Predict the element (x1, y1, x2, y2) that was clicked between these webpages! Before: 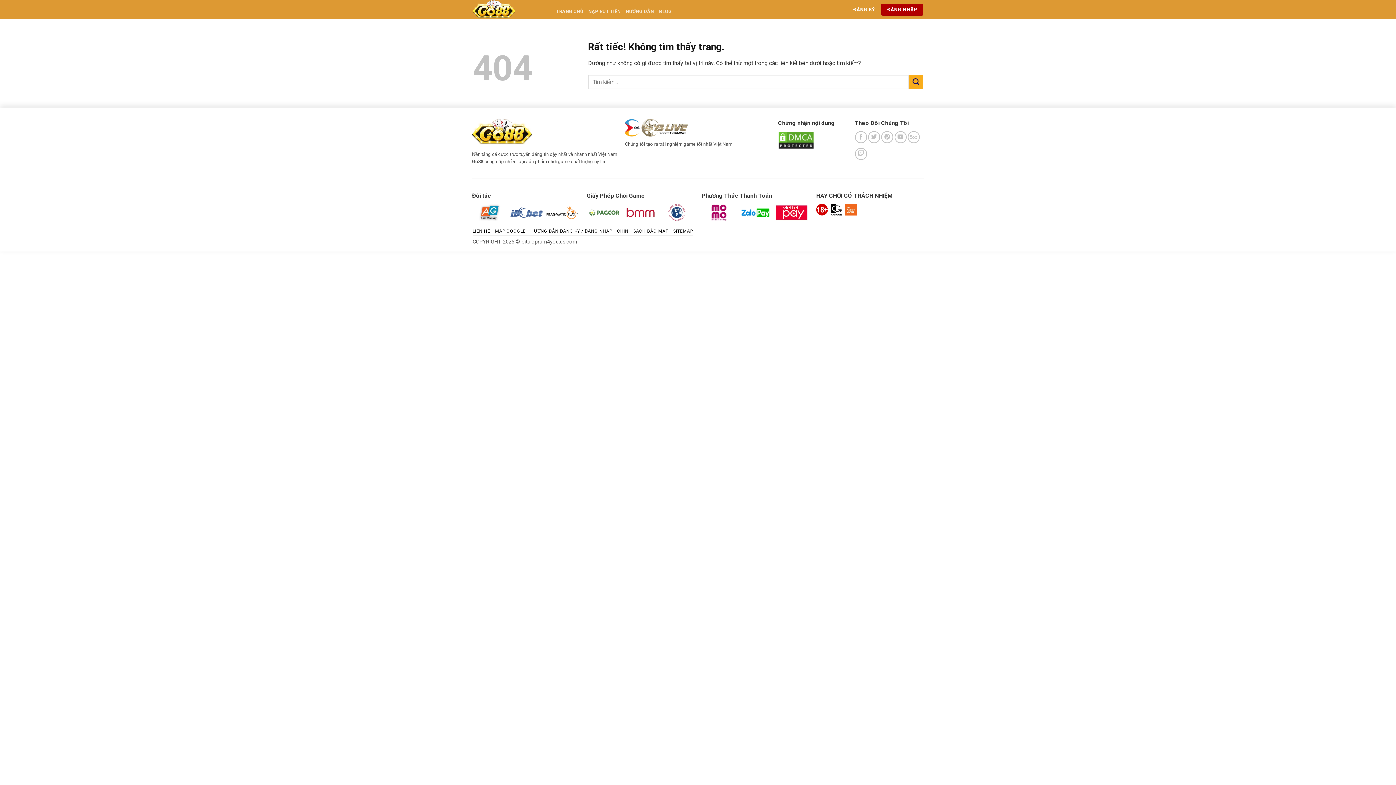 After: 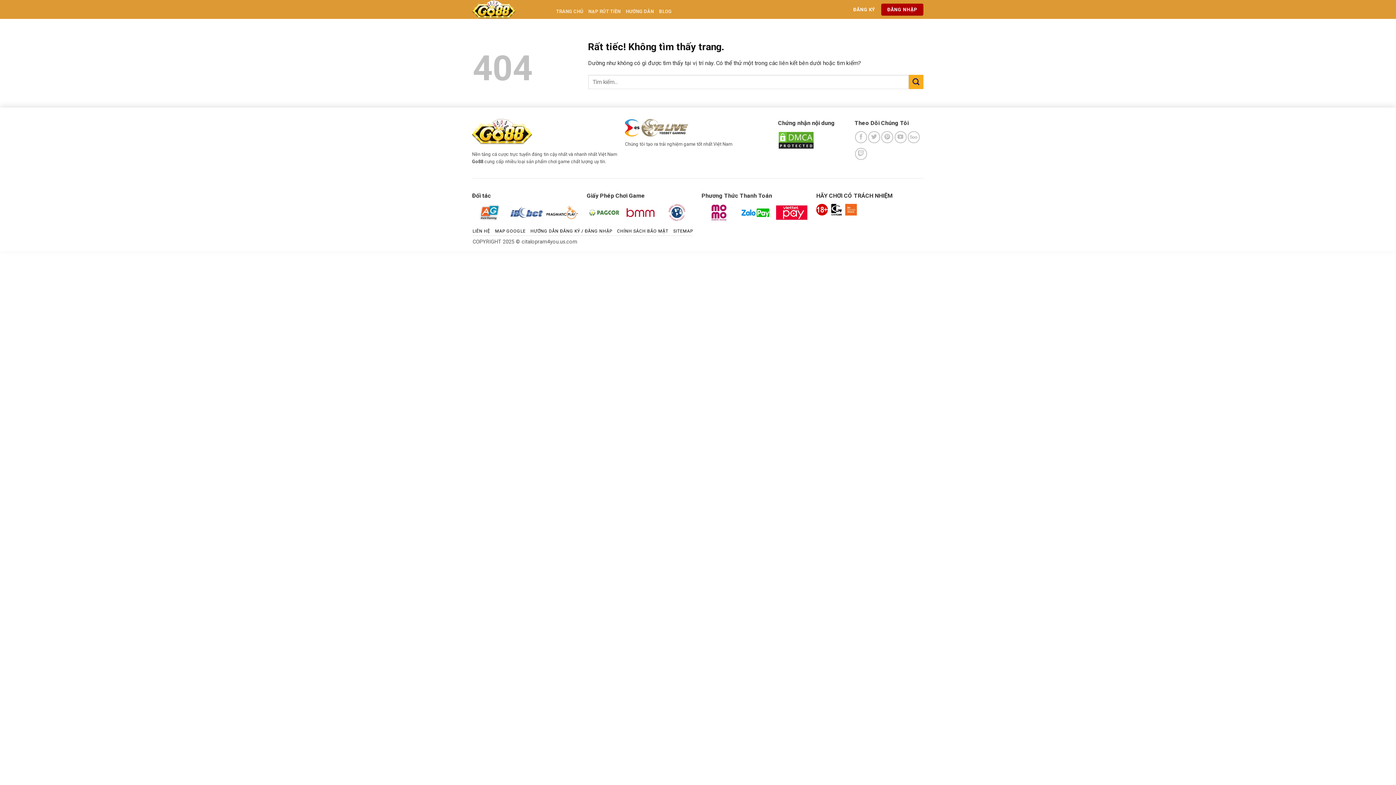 Action: bbox: (586, 203, 621, 221)